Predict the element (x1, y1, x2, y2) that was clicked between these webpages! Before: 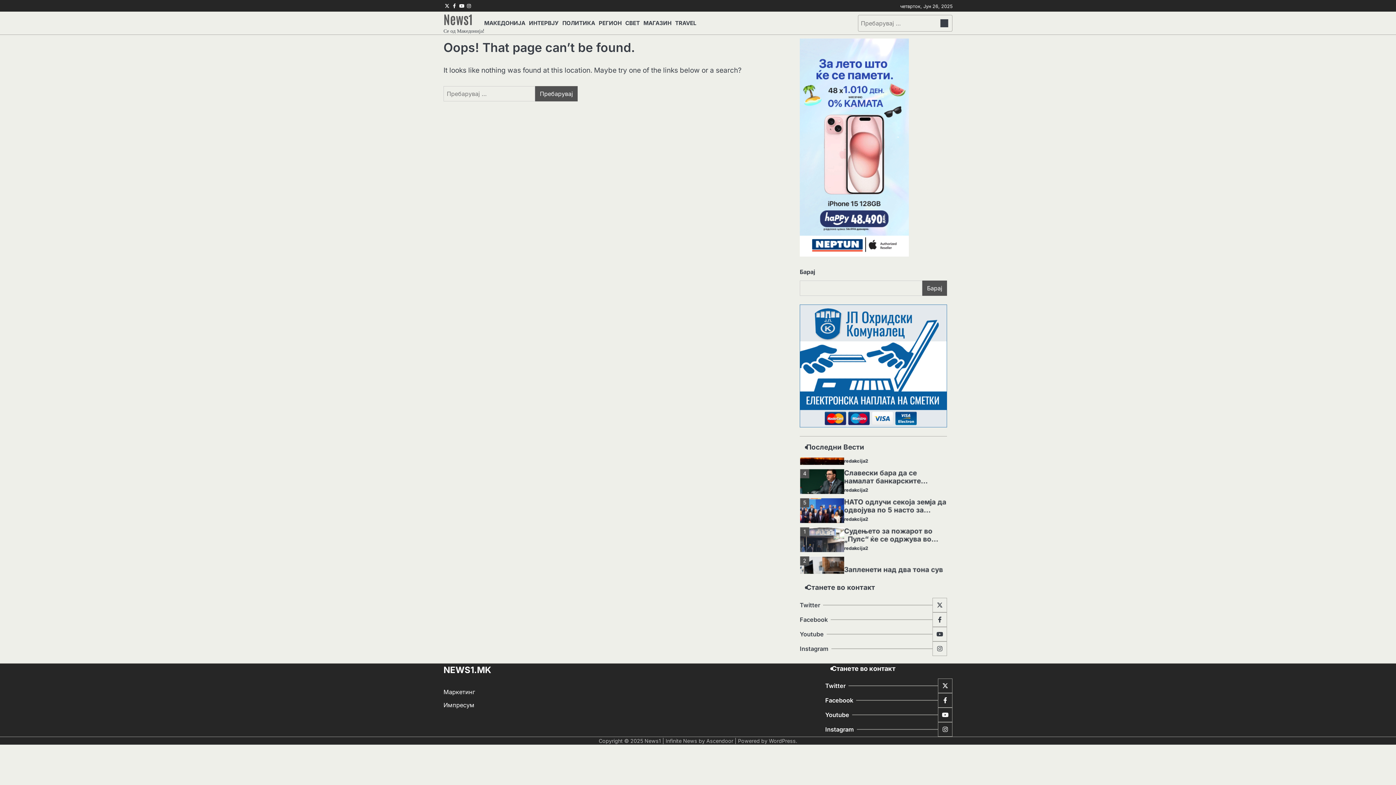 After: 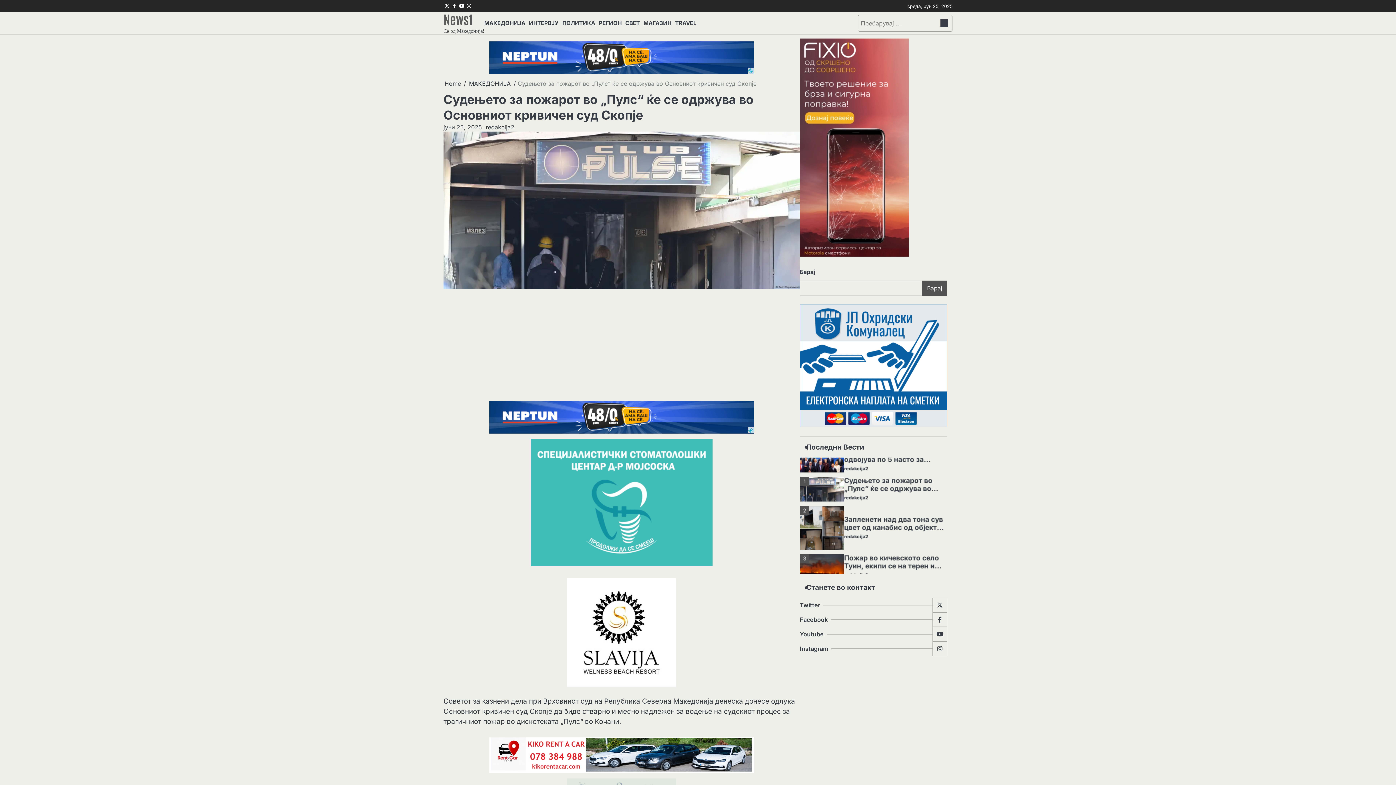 Action: bbox: (800, 448, 844, 472)